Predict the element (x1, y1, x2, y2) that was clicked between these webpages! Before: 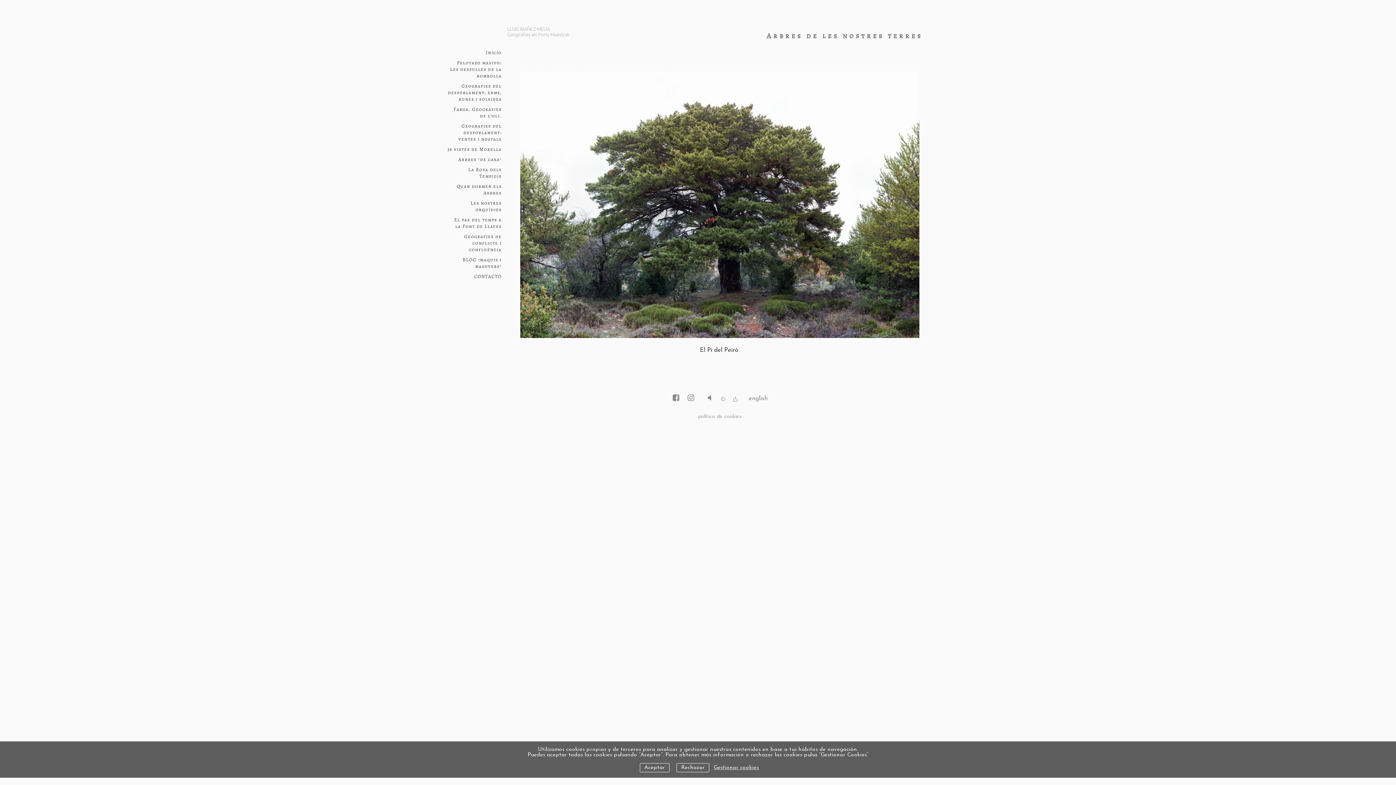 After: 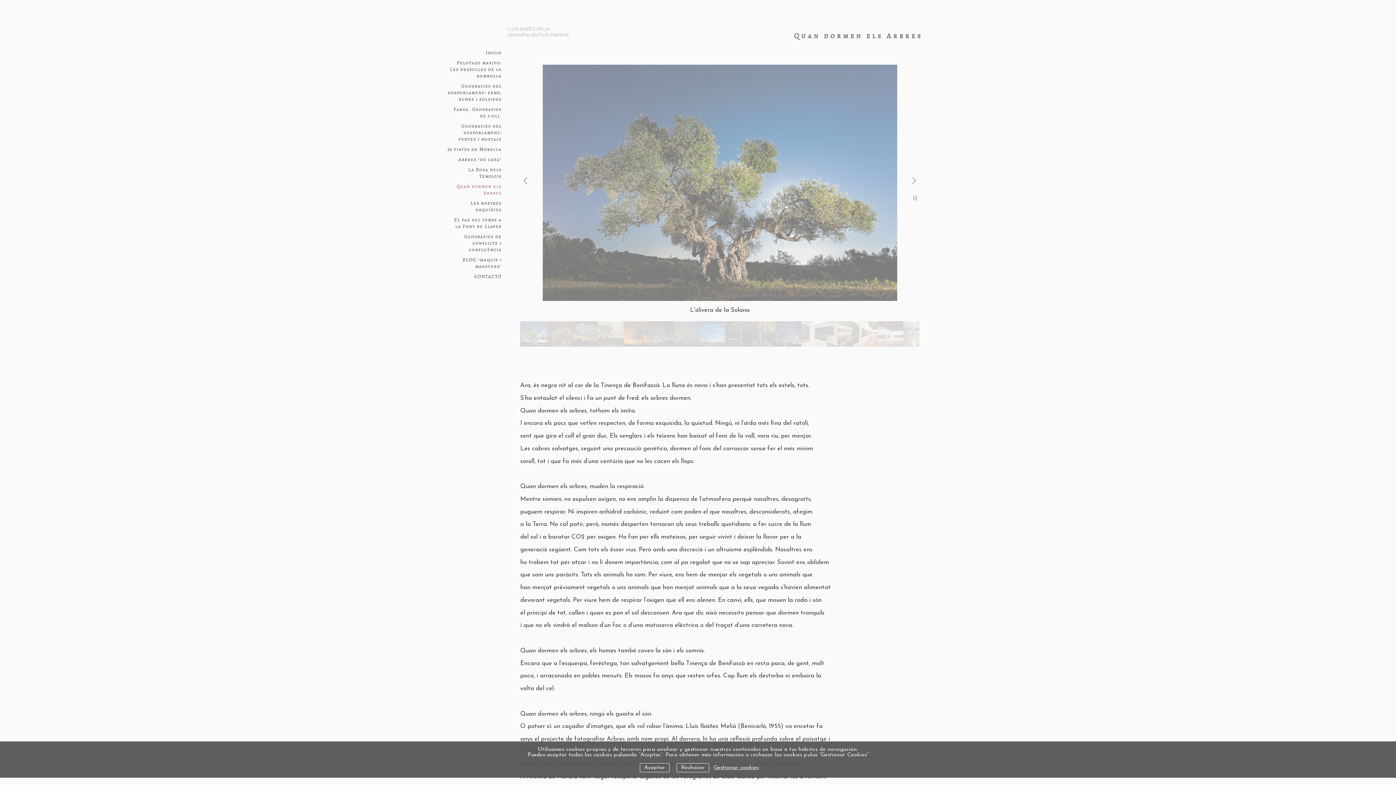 Action: label: Quan dormen els Arbres bbox: (447, 181, 501, 197)